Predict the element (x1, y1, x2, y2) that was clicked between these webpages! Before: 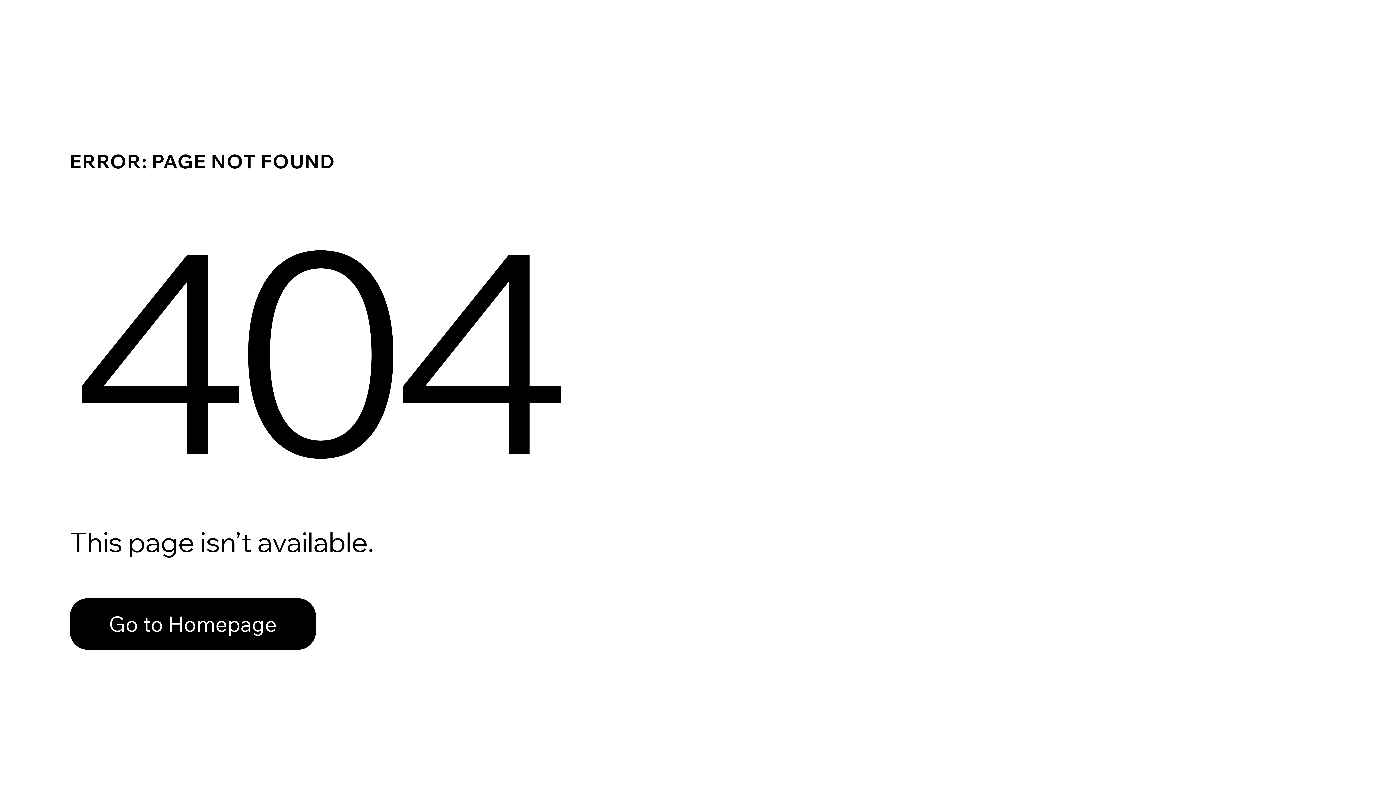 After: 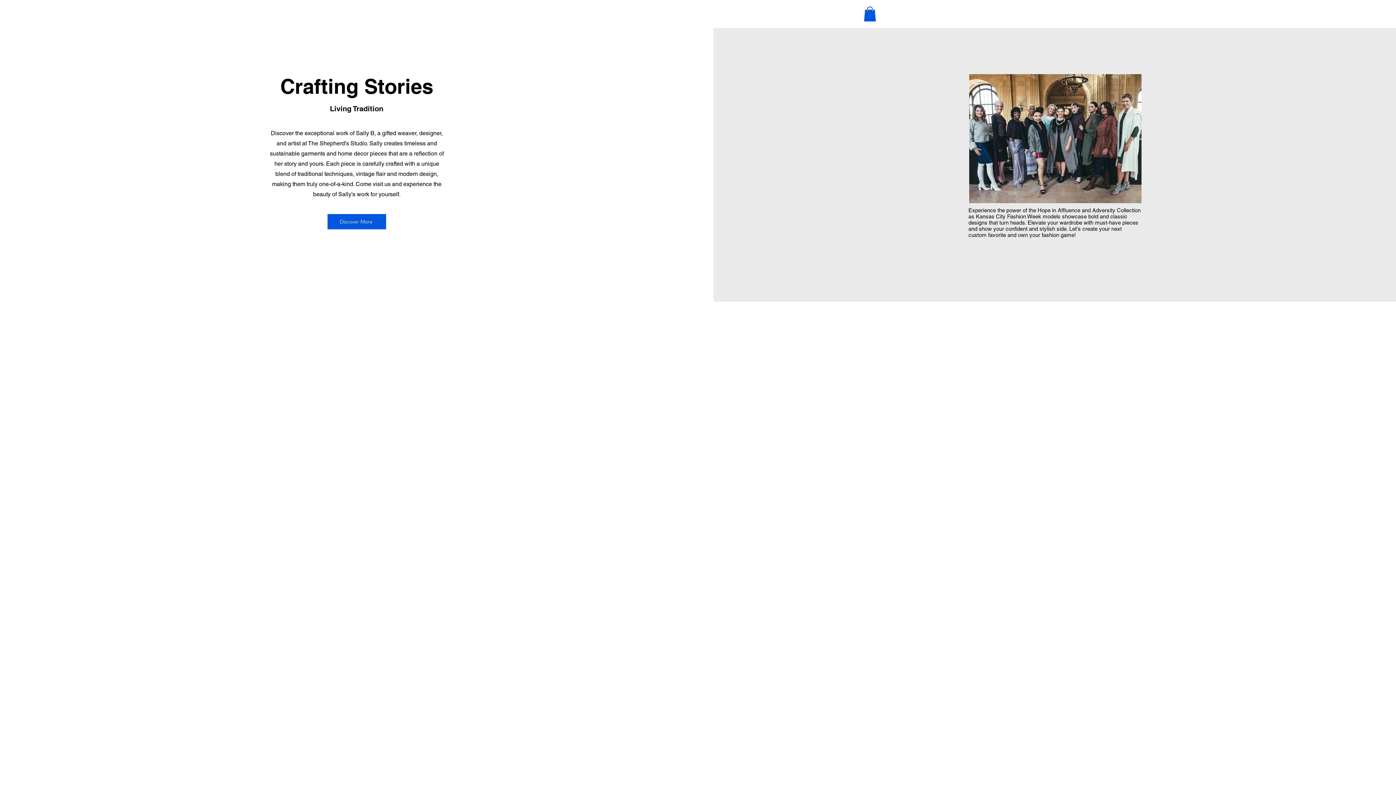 Action: bbox: (69, 598, 316, 650) label: Go to Homepage